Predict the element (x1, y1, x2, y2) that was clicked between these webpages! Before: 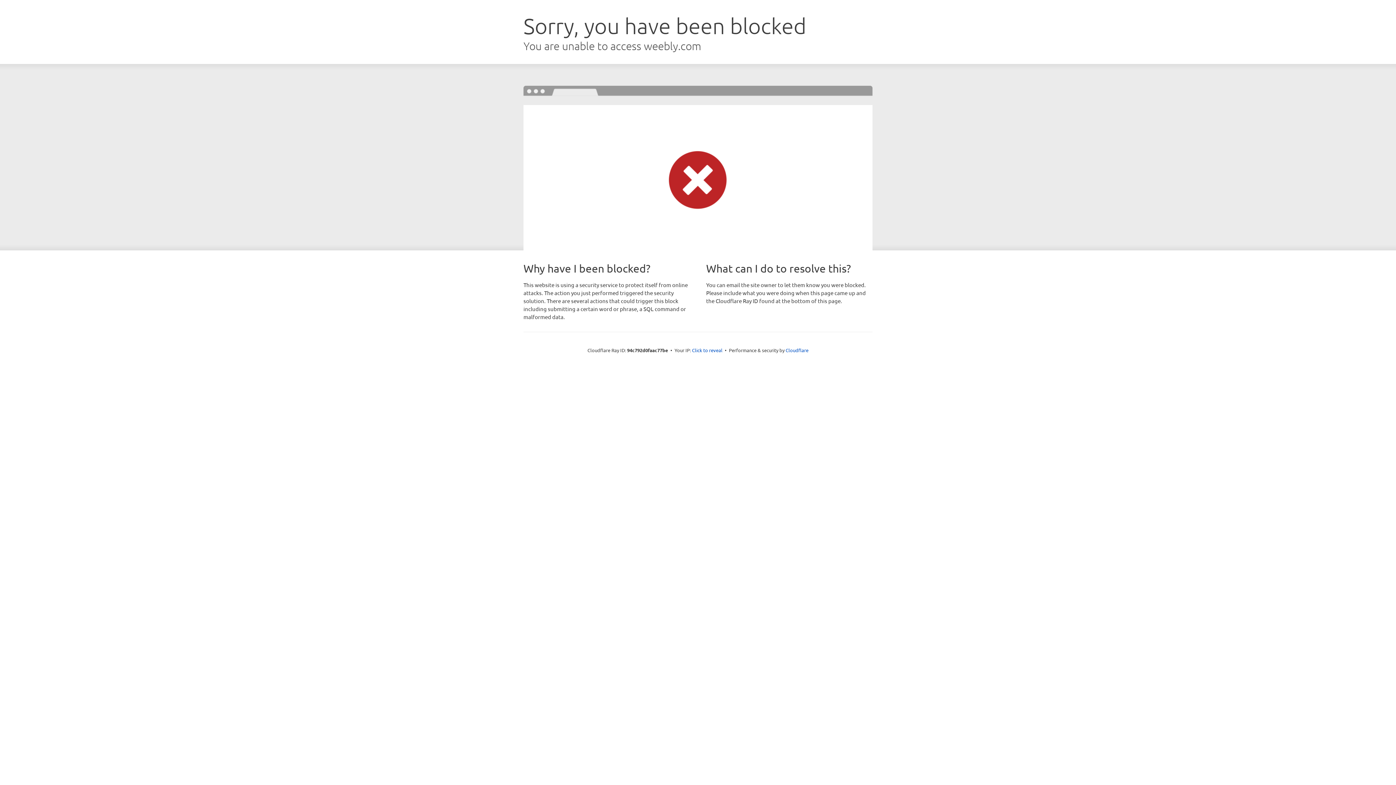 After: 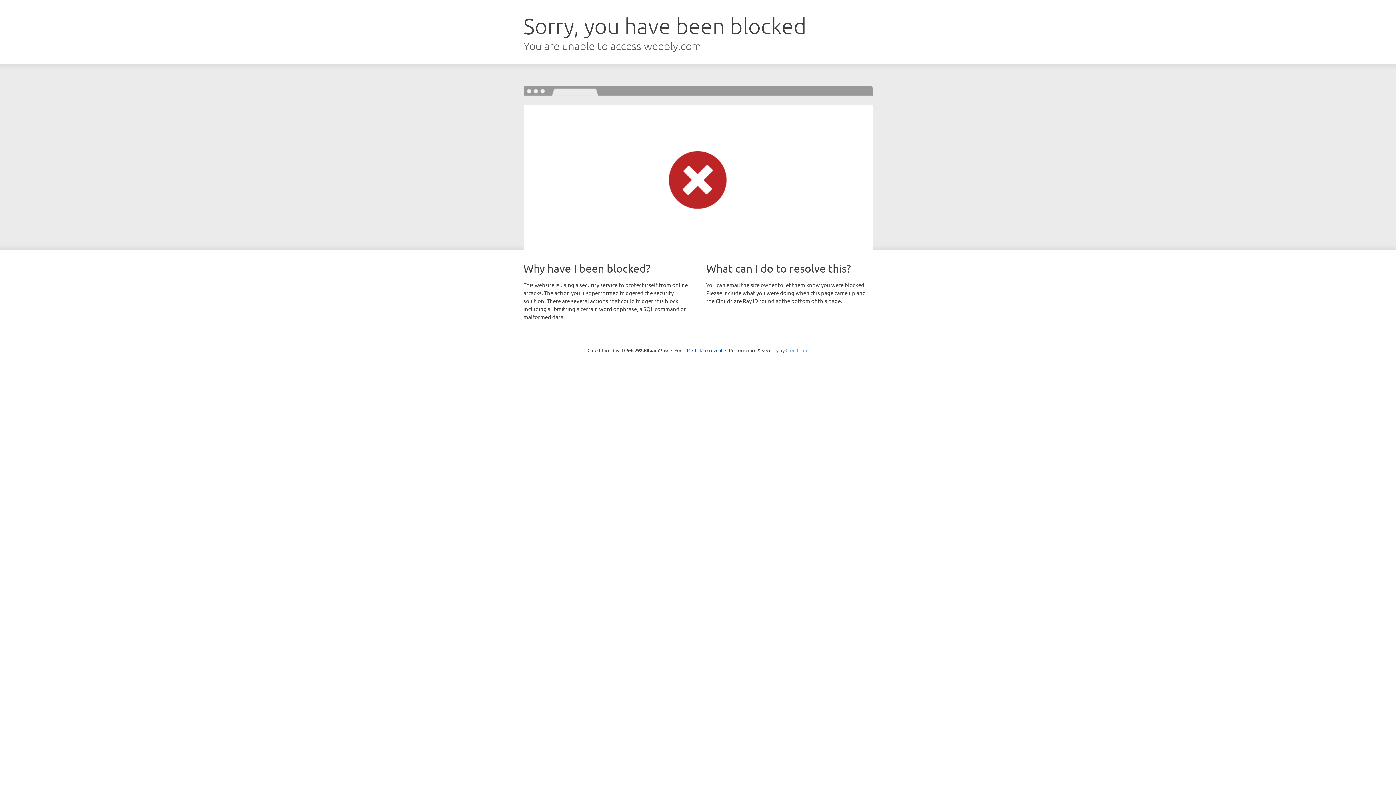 Action: label: Cloudflare bbox: (785, 347, 808, 353)